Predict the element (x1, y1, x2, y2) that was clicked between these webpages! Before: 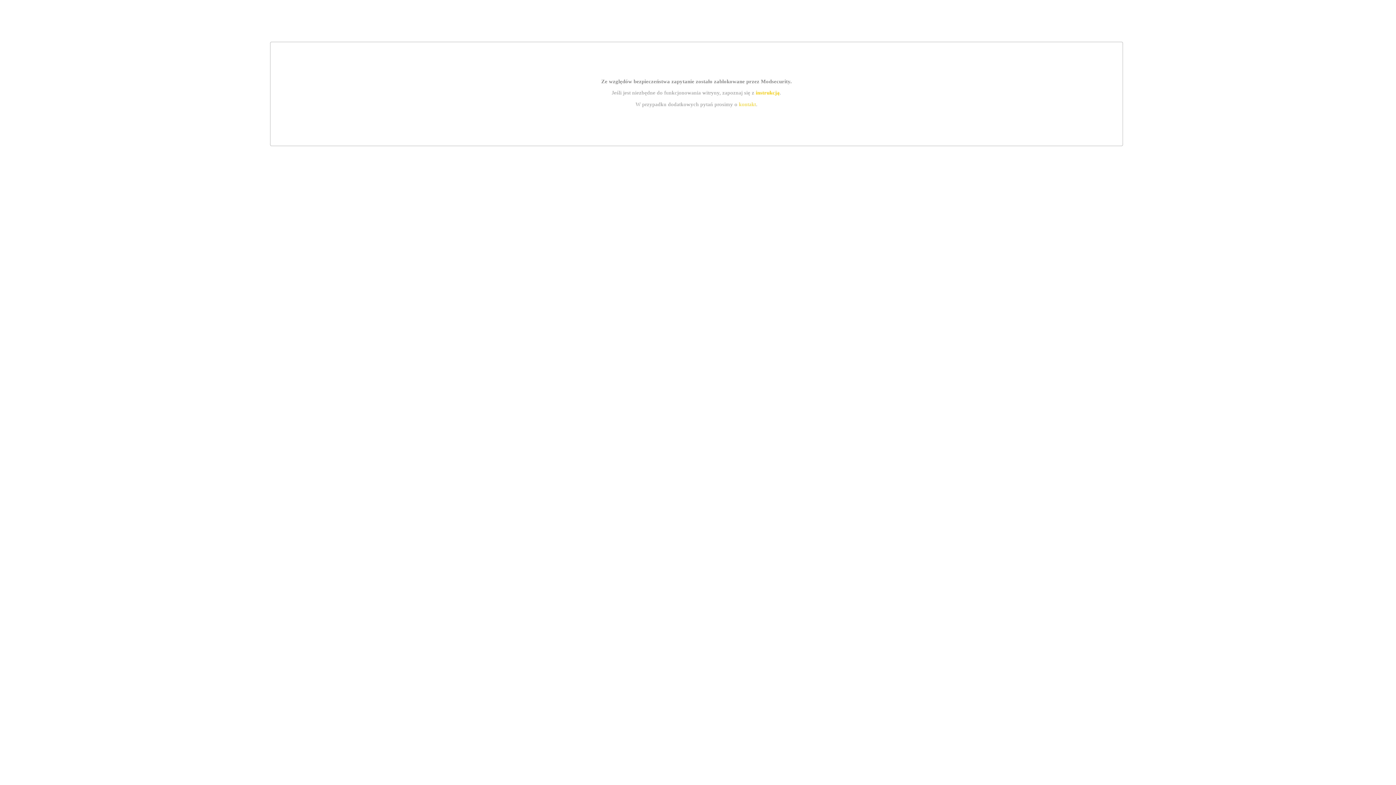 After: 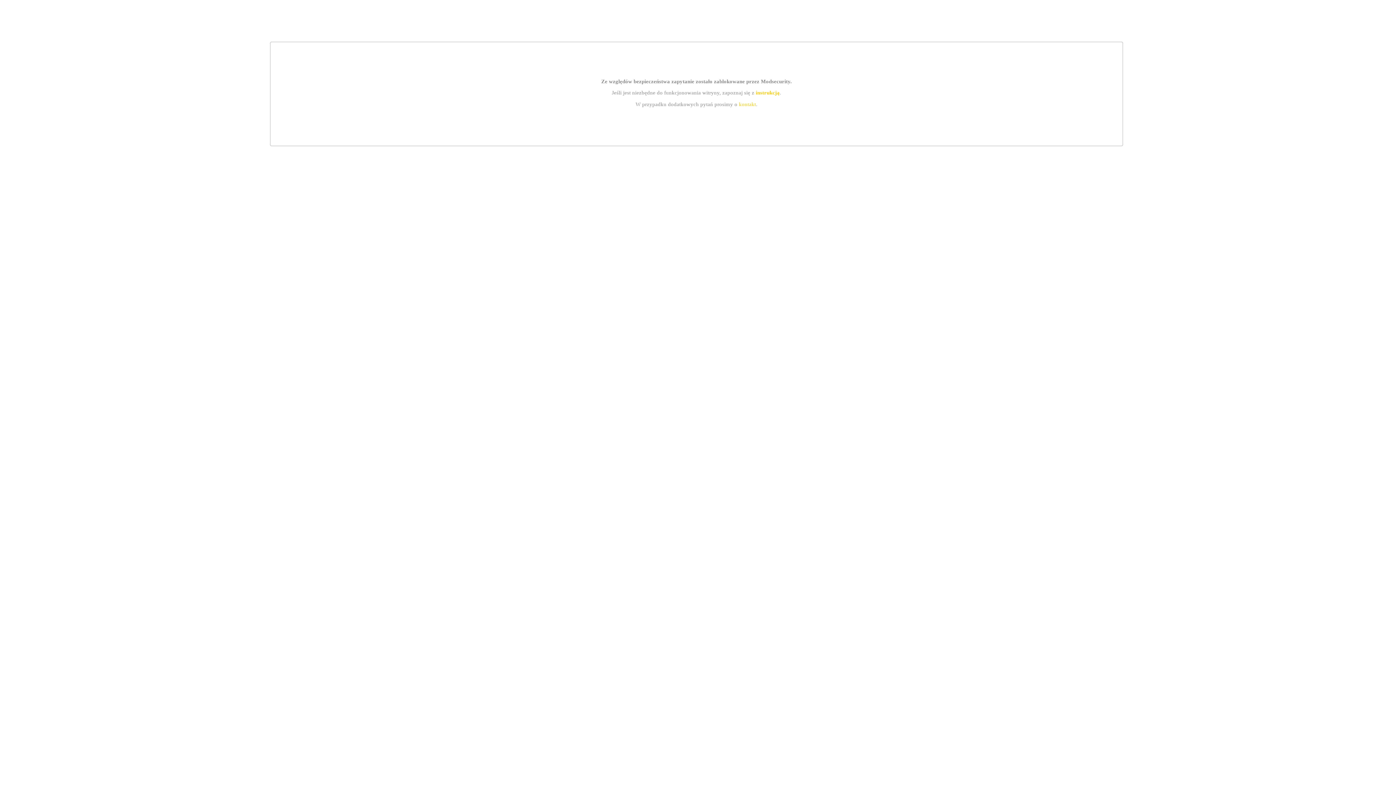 Action: label: instrukcją bbox: (755, 89, 779, 95)